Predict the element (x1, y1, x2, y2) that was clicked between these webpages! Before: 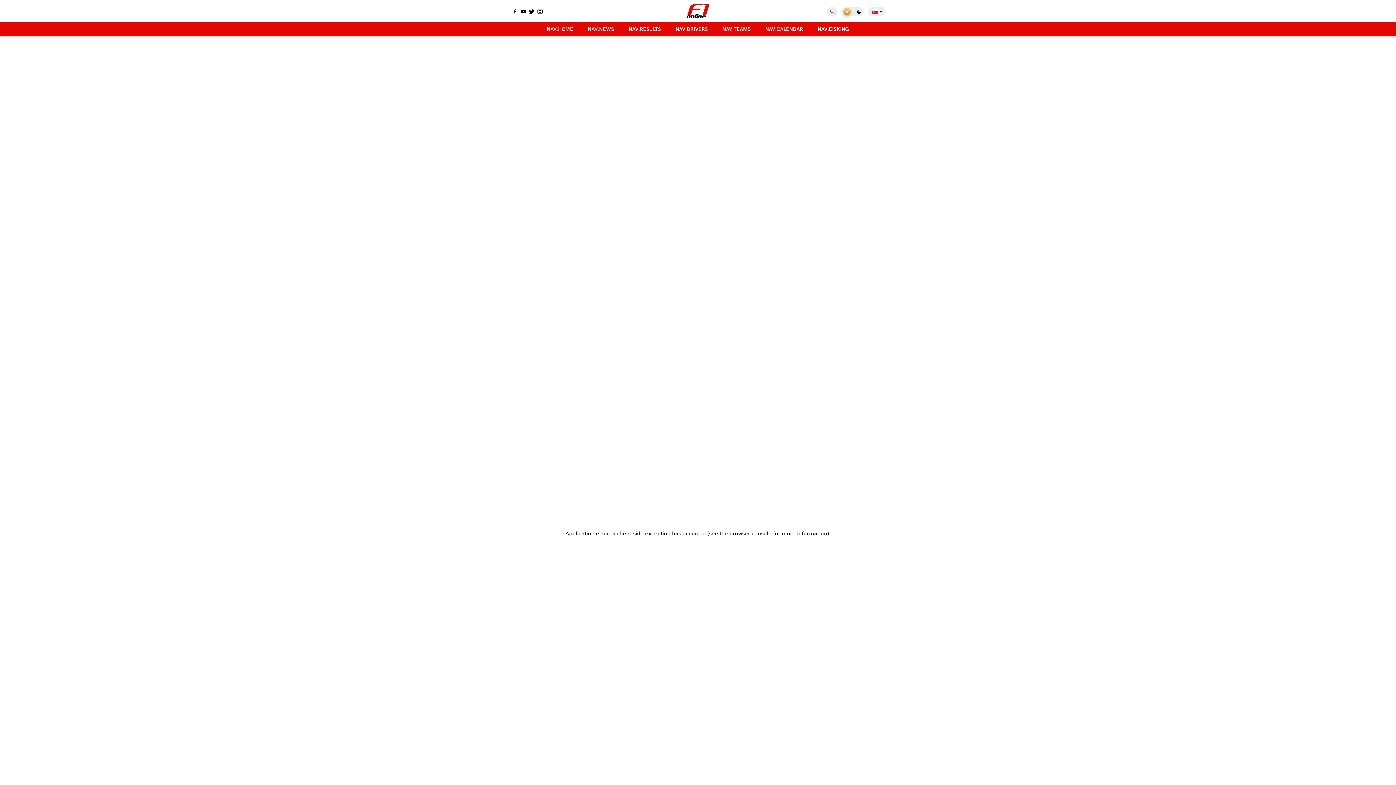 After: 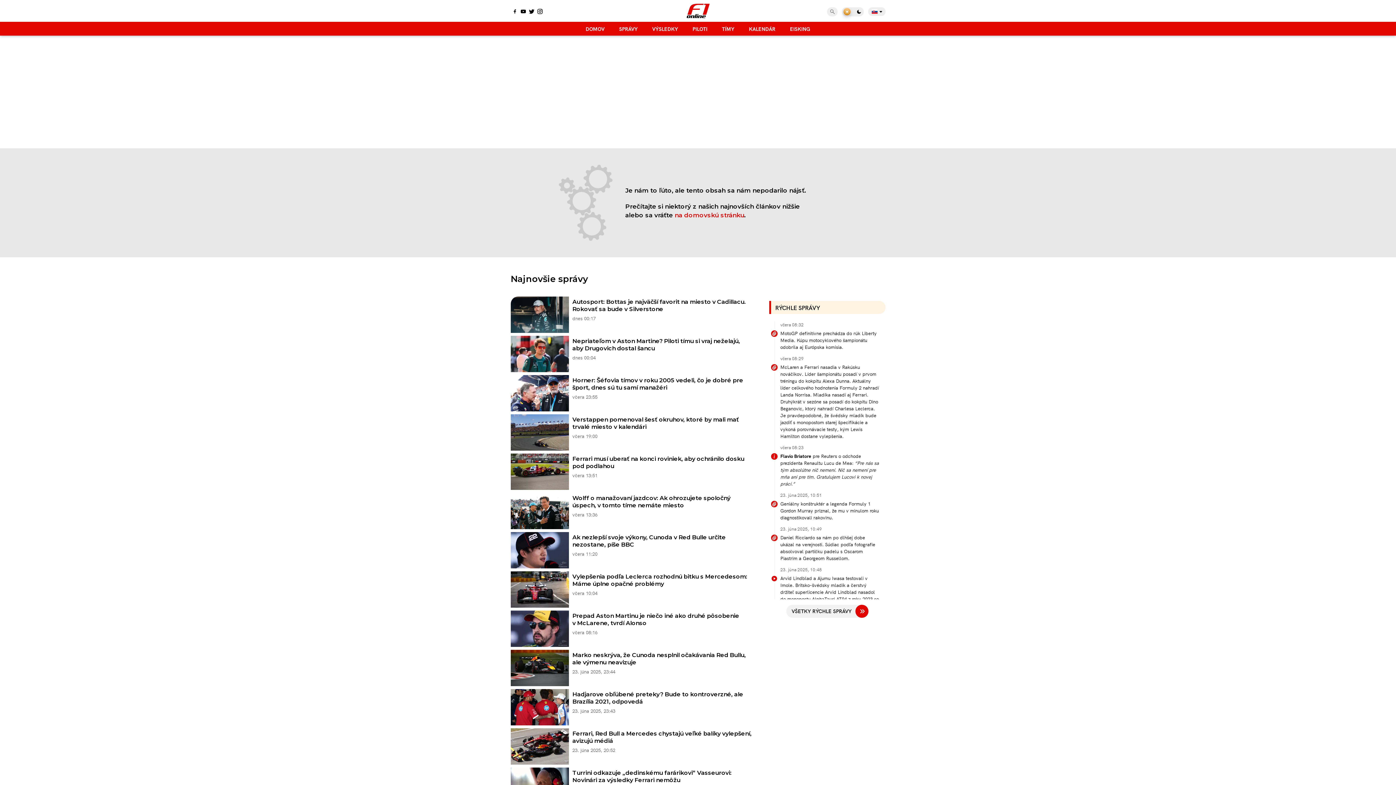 Action: bbox: (761, 21, 806, 35) label: NAV.CALENDAR